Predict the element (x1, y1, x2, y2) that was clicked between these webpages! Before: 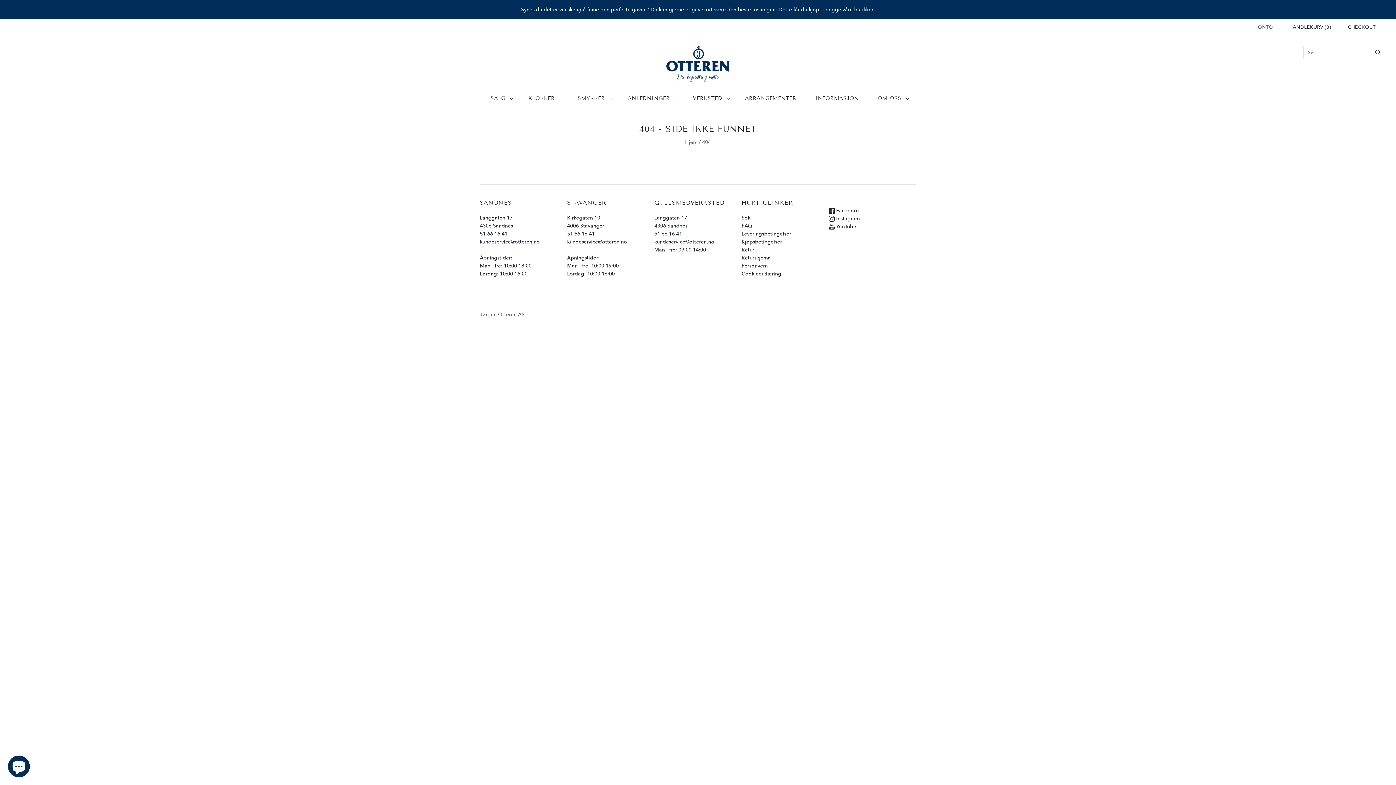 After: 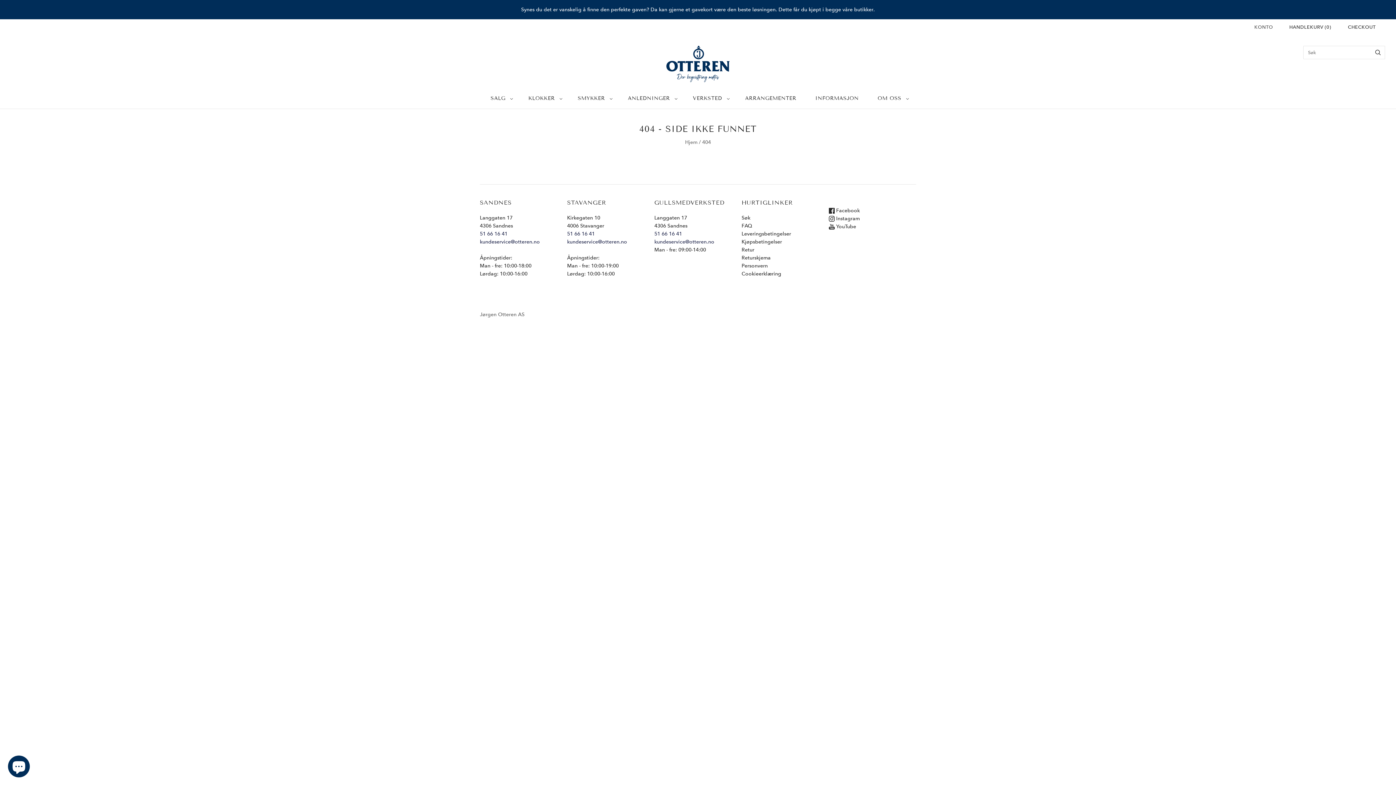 Action: bbox: (0, 0, 1396, 19) label: Synes du det er vanskelig å finne den perfekte gaven? Da kan gjerne et gavekort være den beste løsningen. Dette får du kjøpt i begge våre butikker.